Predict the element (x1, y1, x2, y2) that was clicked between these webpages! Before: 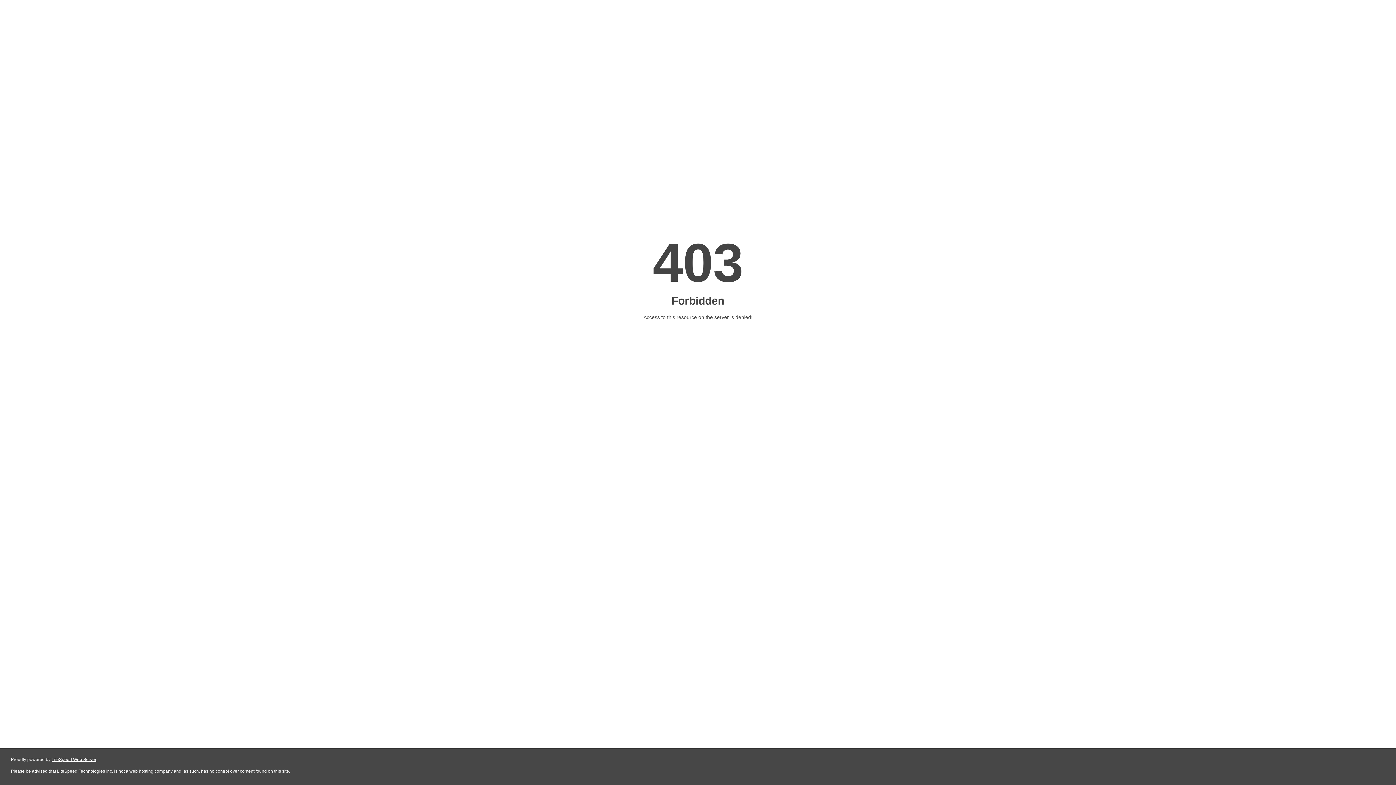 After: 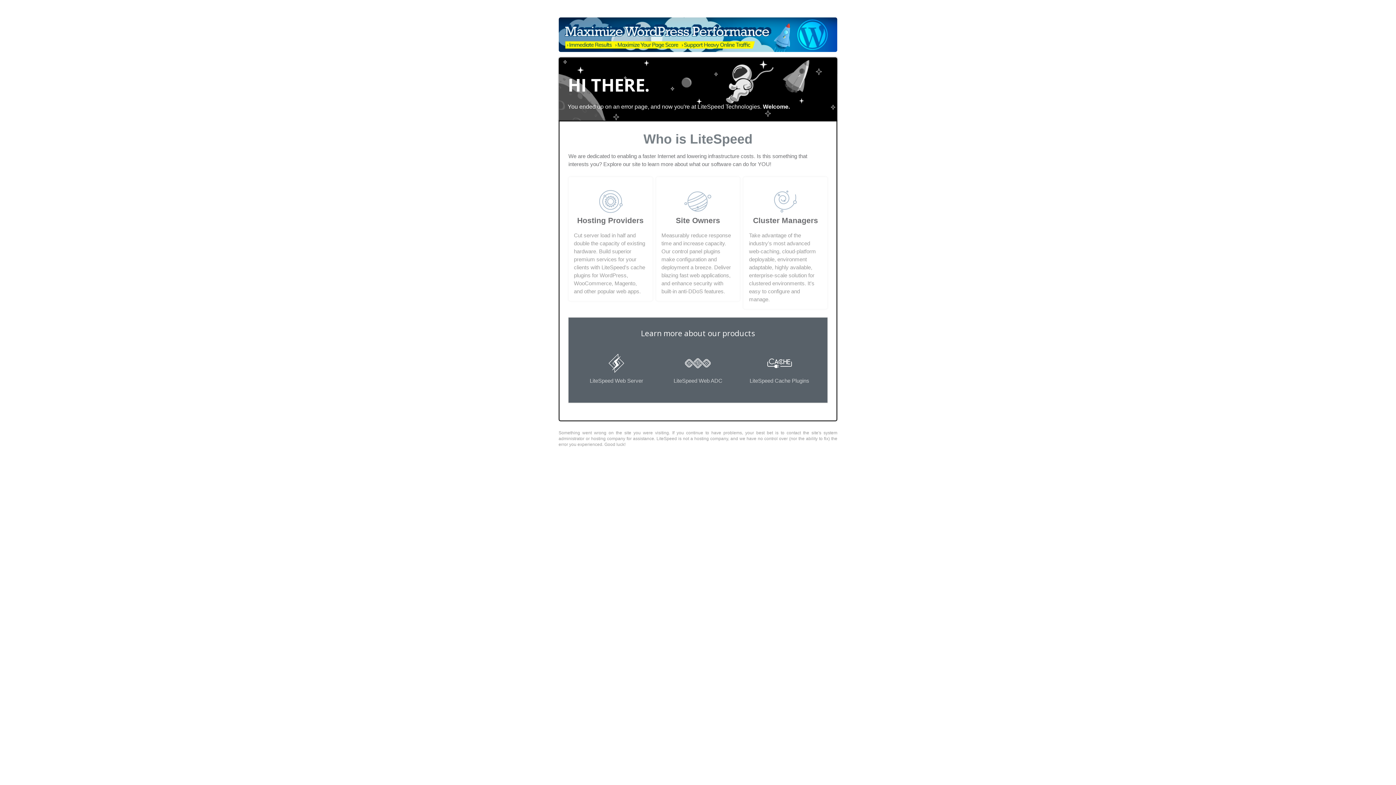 Action: label: LiteSpeed Web Server bbox: (51, 757, 96, 762)